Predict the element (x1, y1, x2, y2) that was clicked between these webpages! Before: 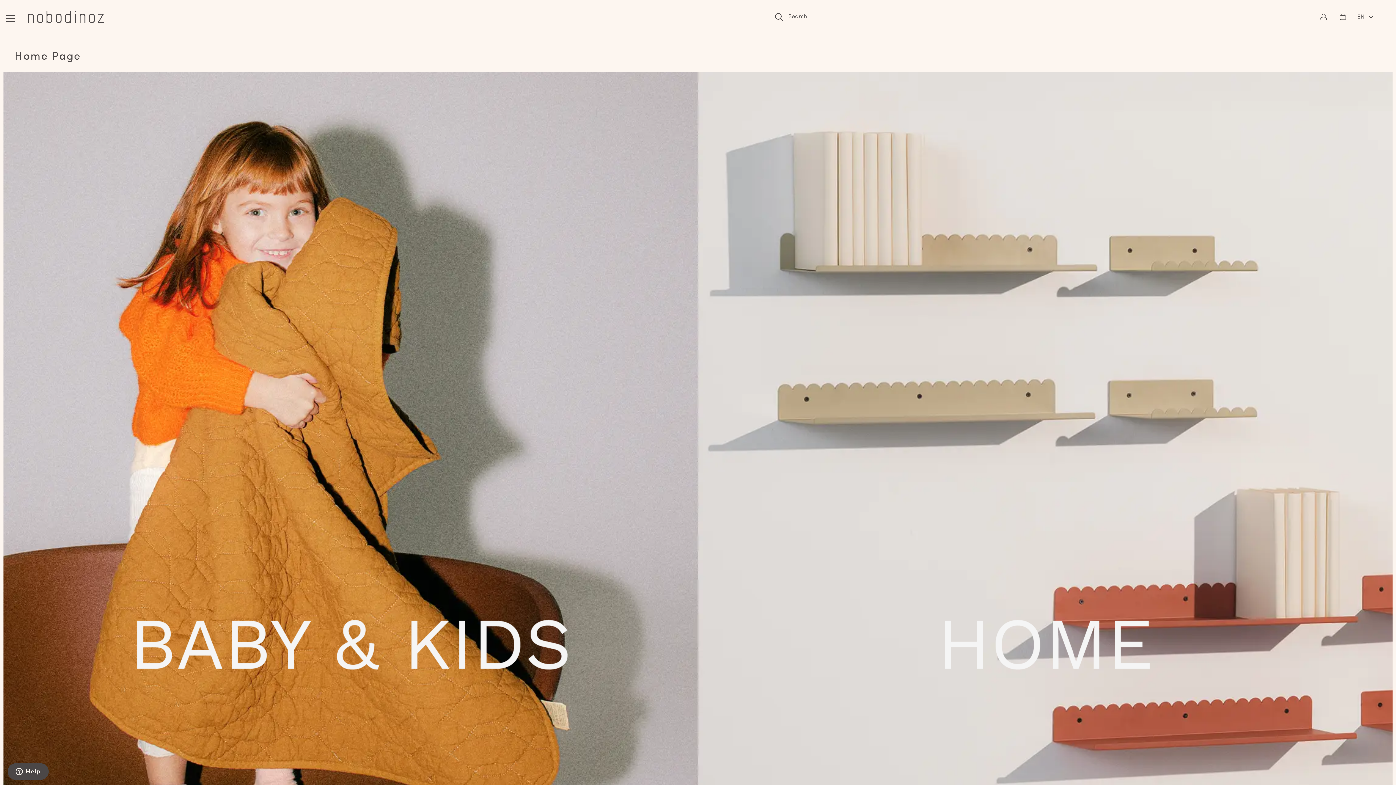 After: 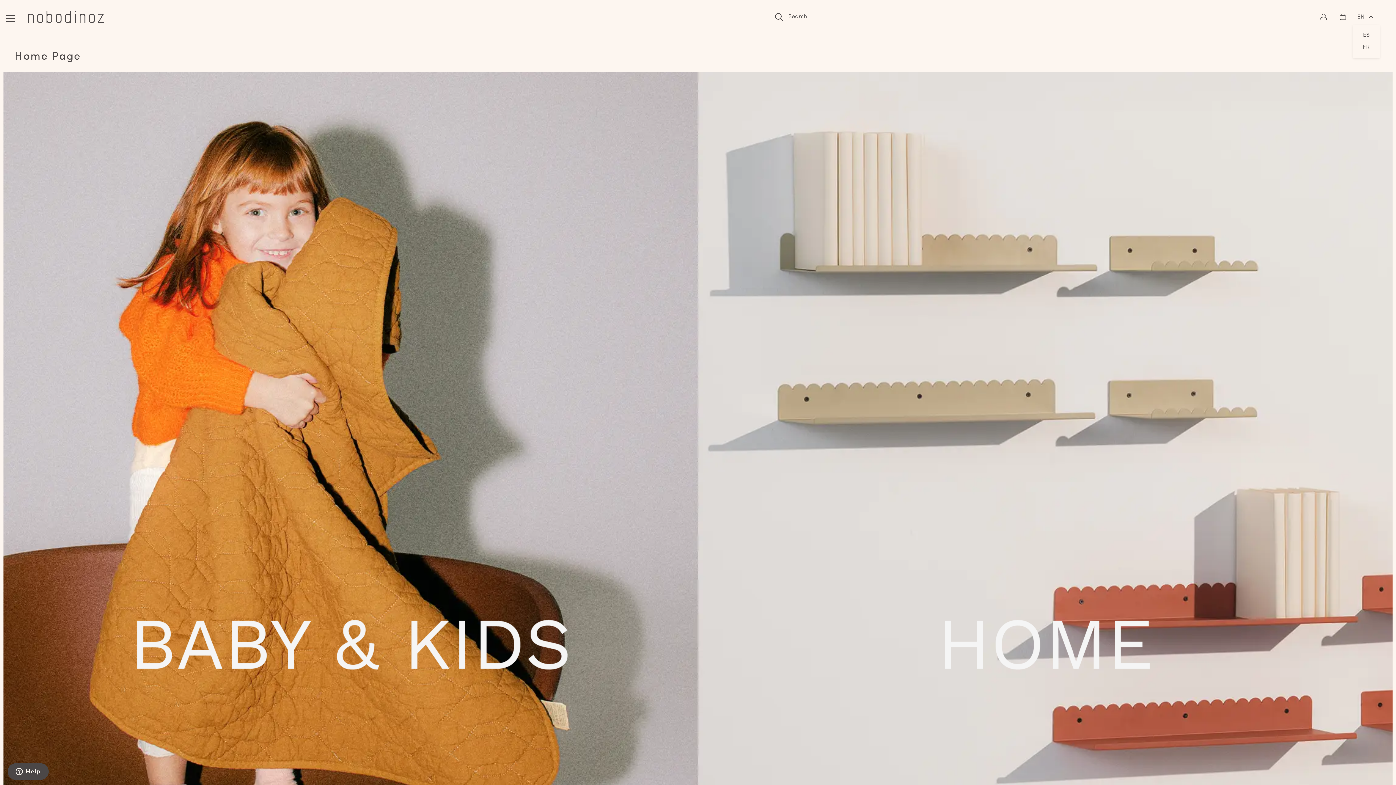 Action: label: EN bbox: (1353, 8, 1379, 25)